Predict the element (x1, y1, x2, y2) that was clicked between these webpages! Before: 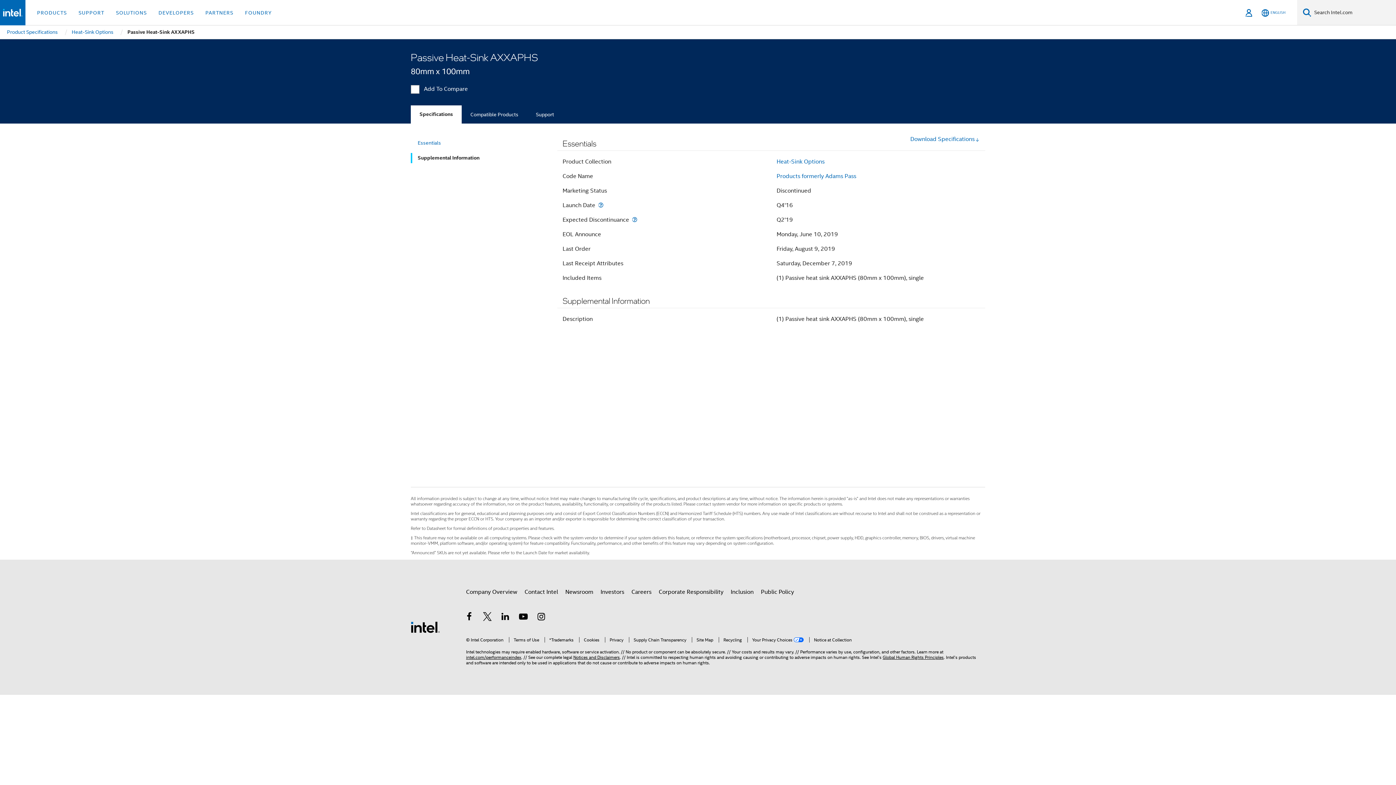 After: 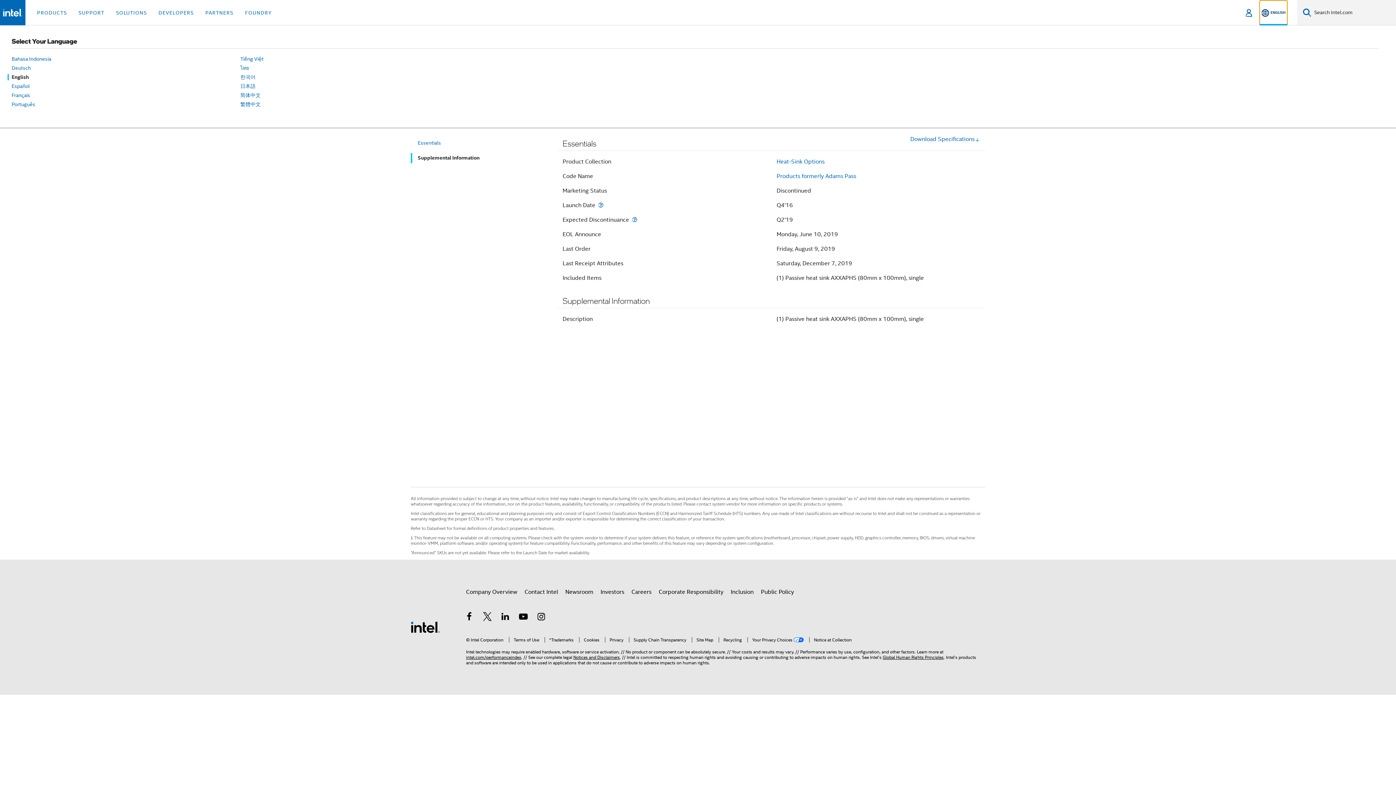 Action: label: English bbox: (1260, 0, 1287, 25)